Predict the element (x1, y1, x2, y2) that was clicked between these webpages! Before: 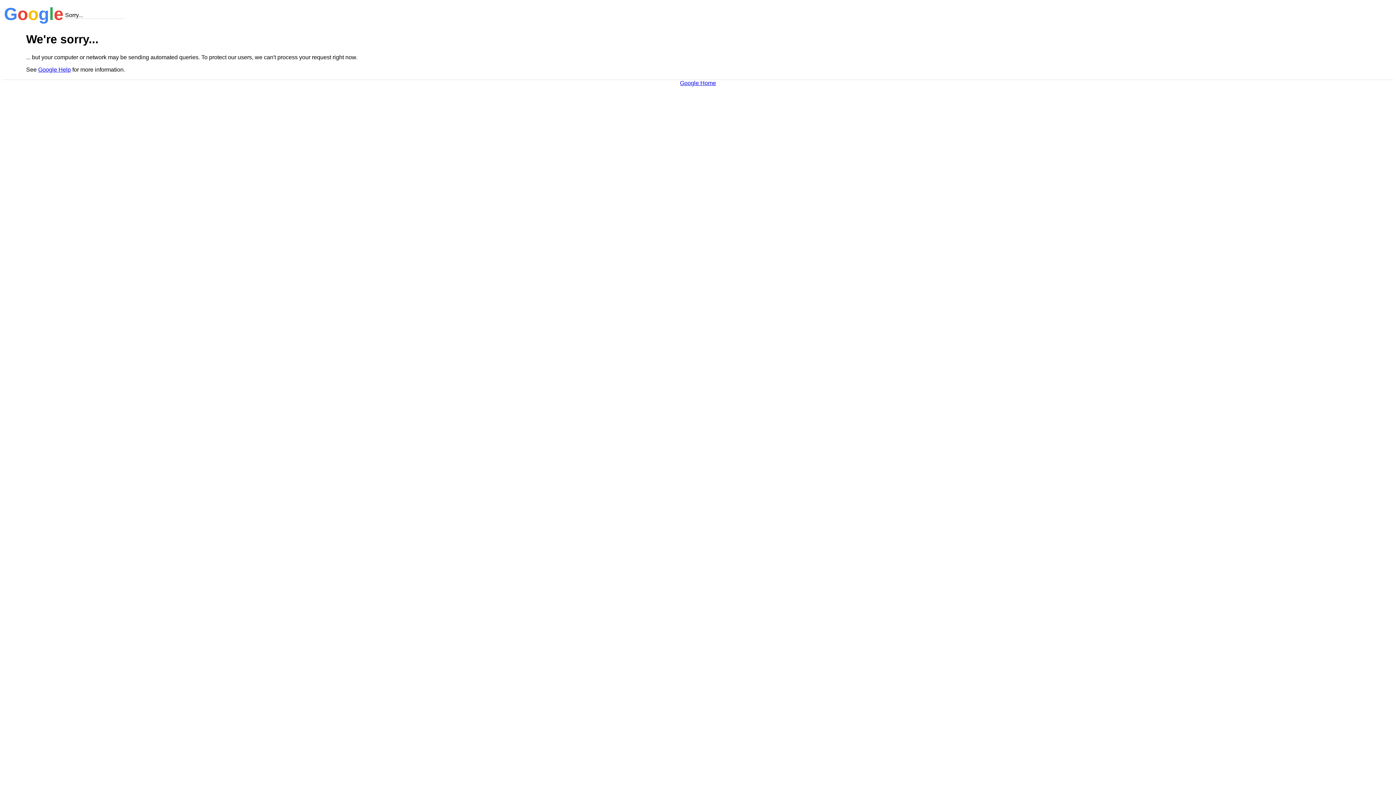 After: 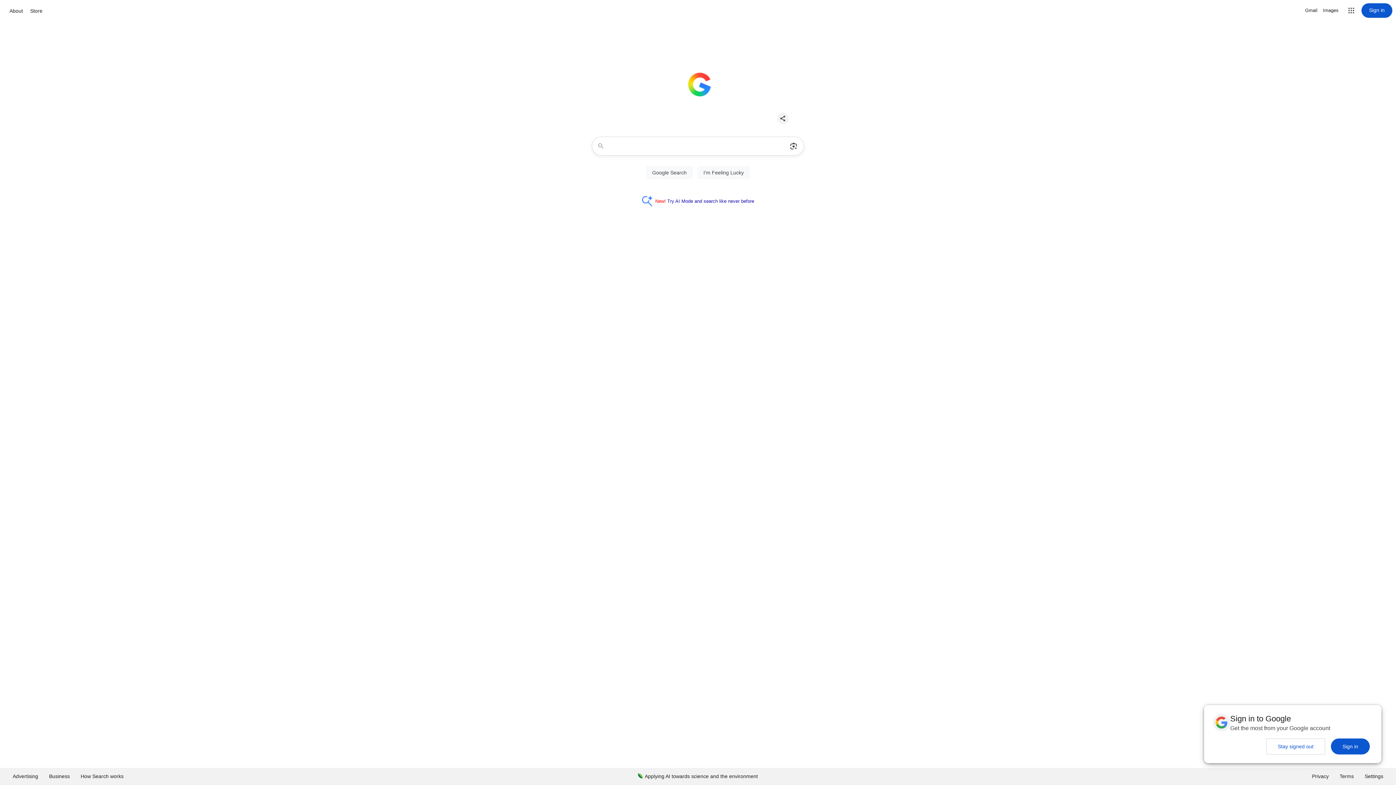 Action: label: Google Home bbox: (680, 79, 716, 86)